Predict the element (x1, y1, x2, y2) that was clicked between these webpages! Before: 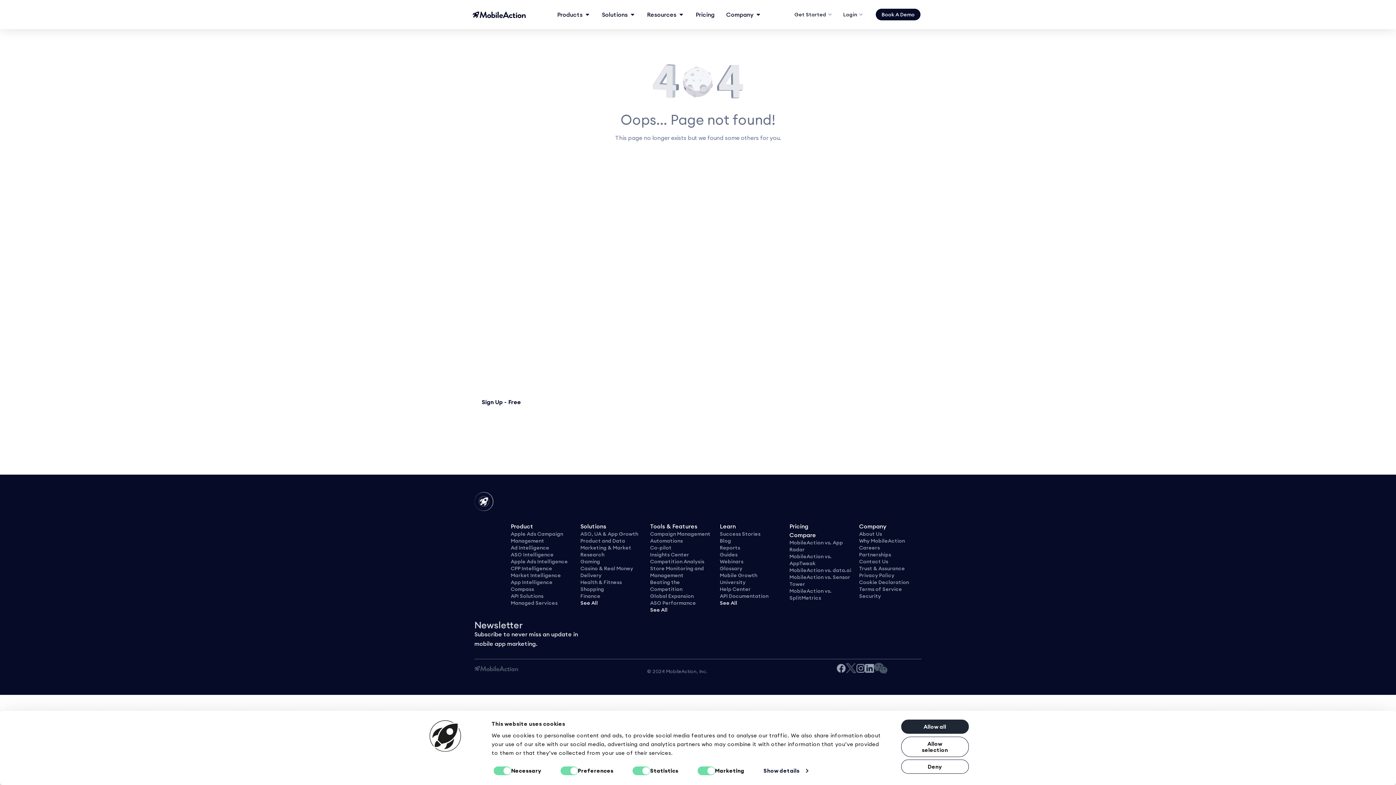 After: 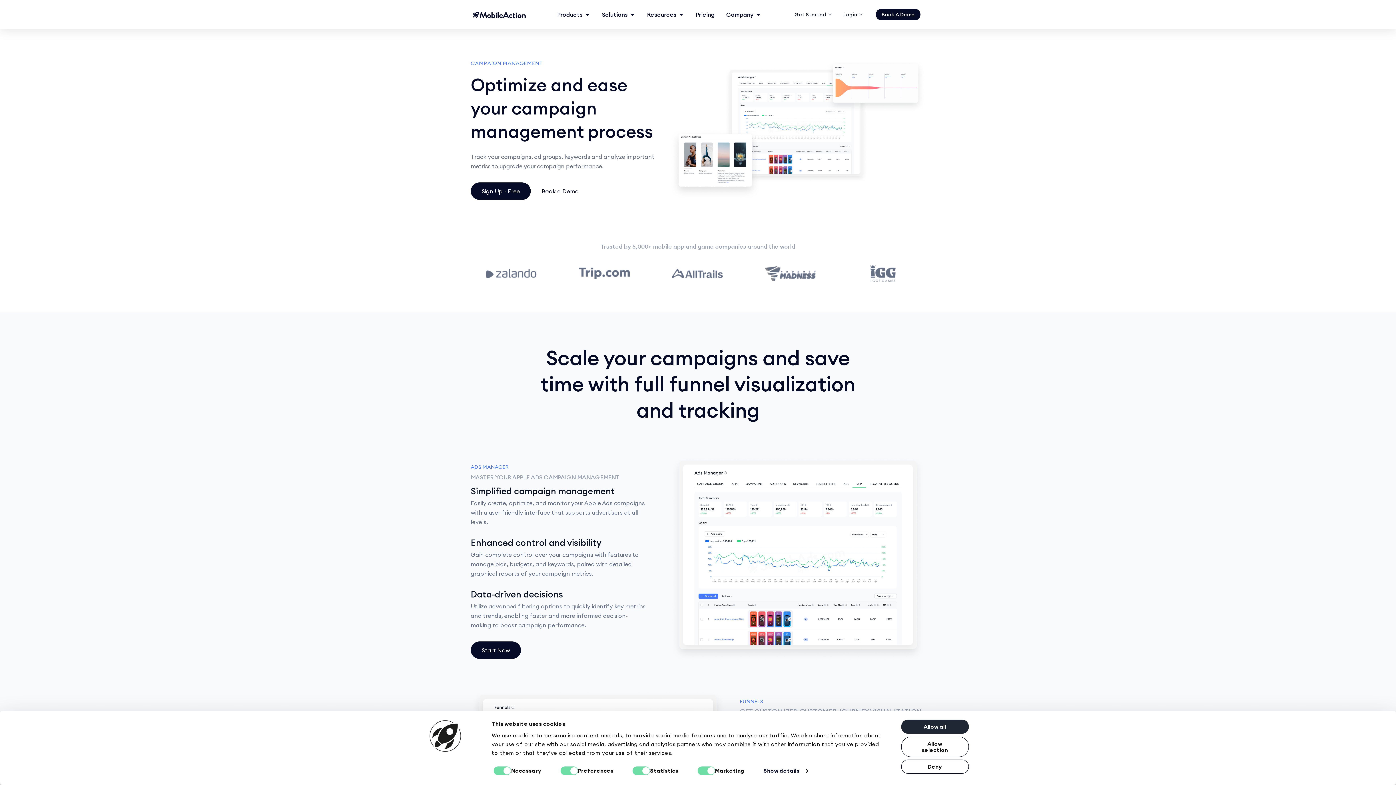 Action: label: Campaign Management bbox: (650, 530, 710, 537)